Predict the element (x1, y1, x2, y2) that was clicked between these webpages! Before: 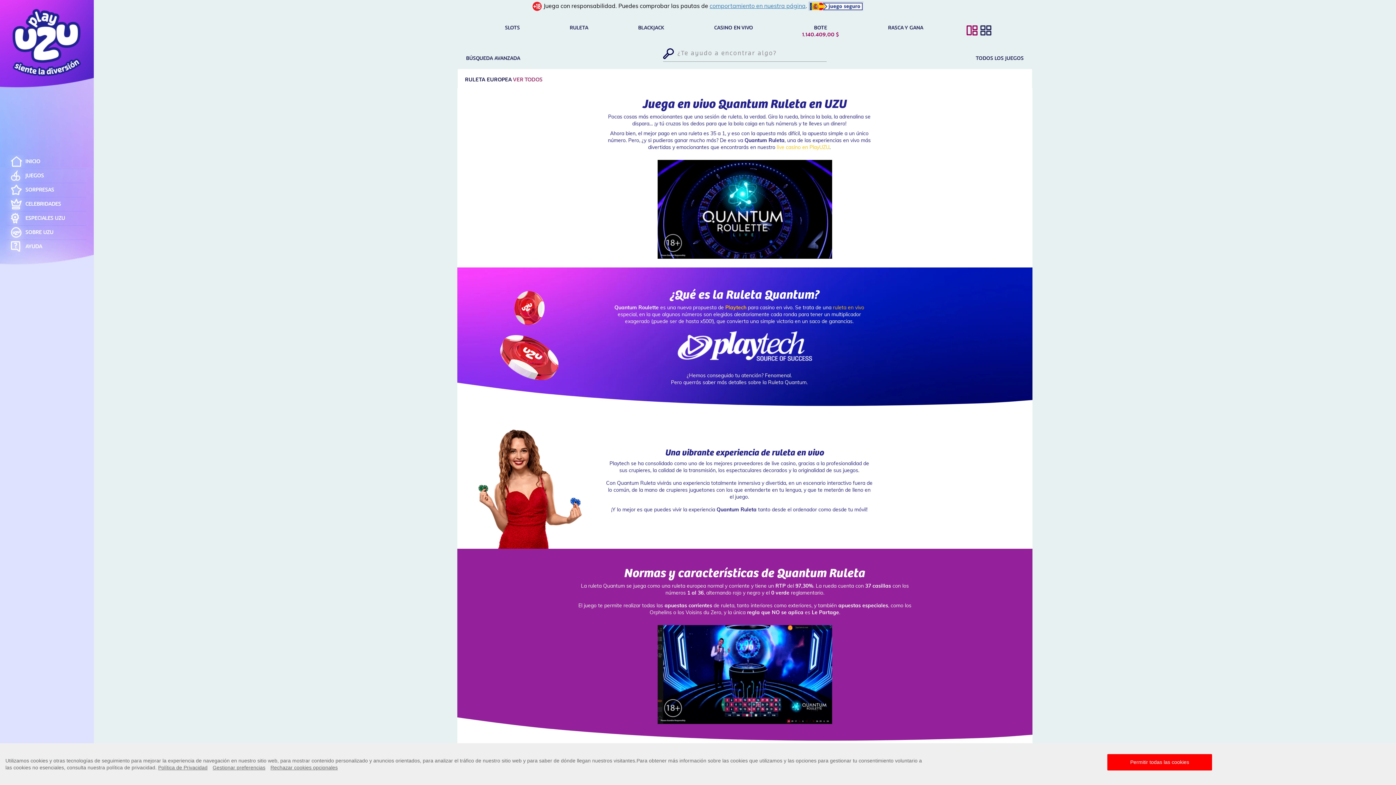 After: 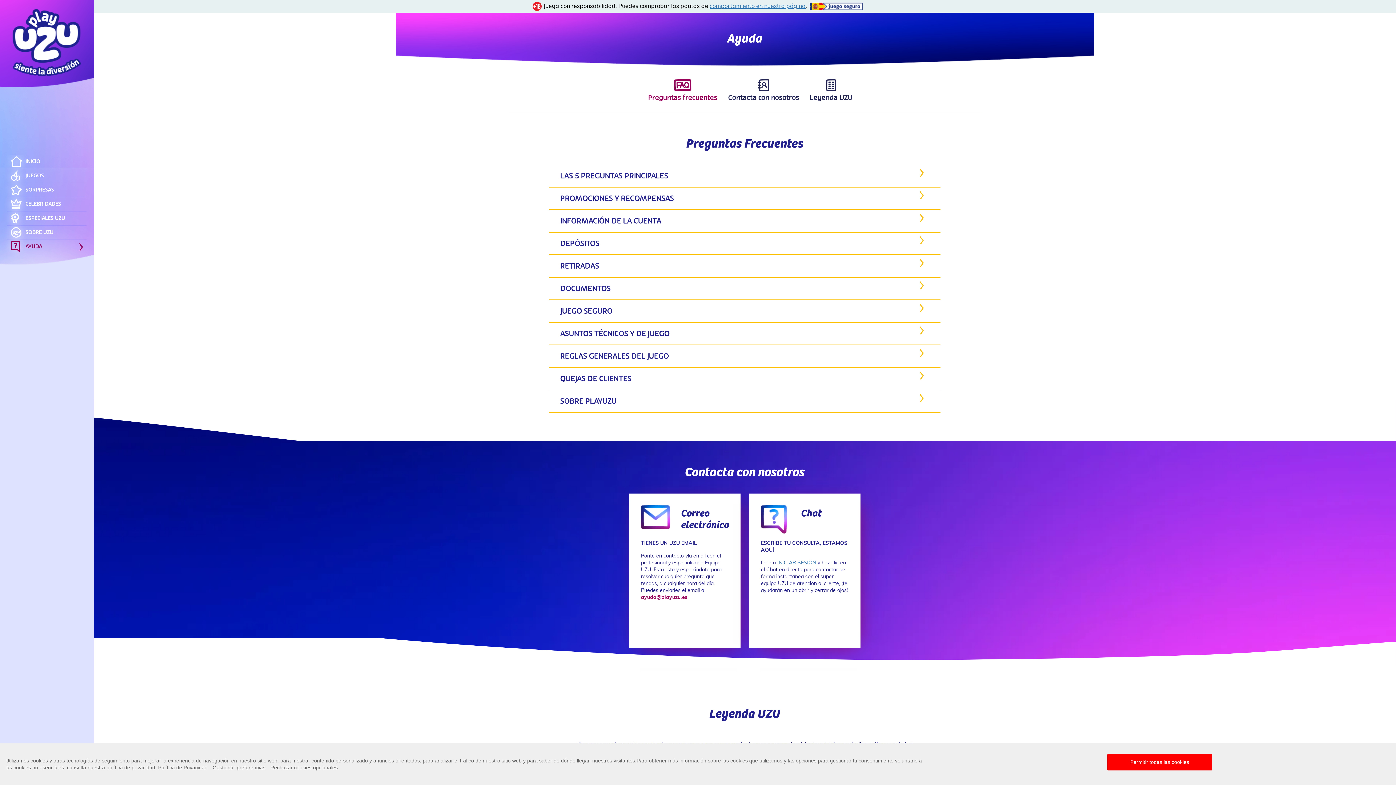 Action: bbox: (10, 241, 82, 252) label: AYUDA